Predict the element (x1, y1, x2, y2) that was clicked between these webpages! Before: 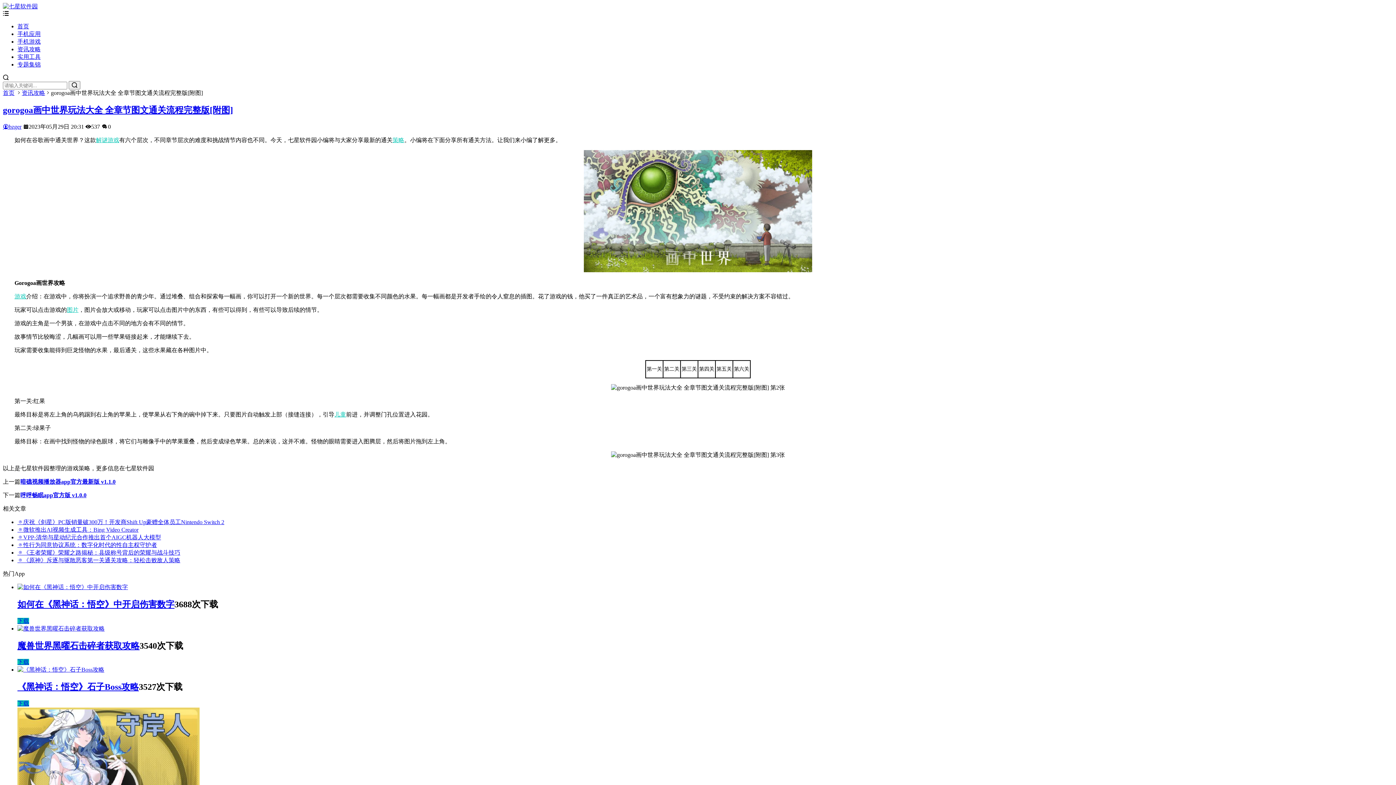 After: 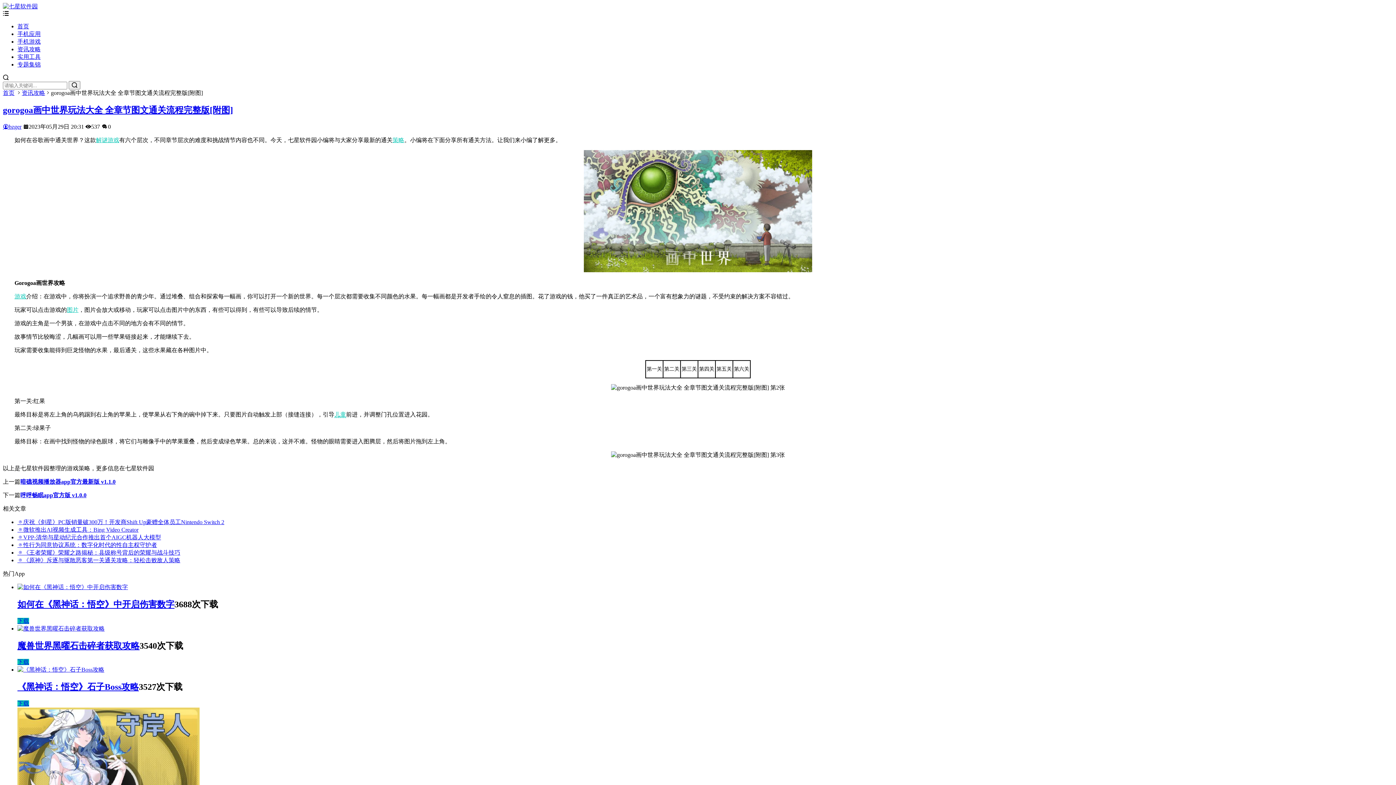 Action: bbox: (334, 411, 346, 417) label: 儿童